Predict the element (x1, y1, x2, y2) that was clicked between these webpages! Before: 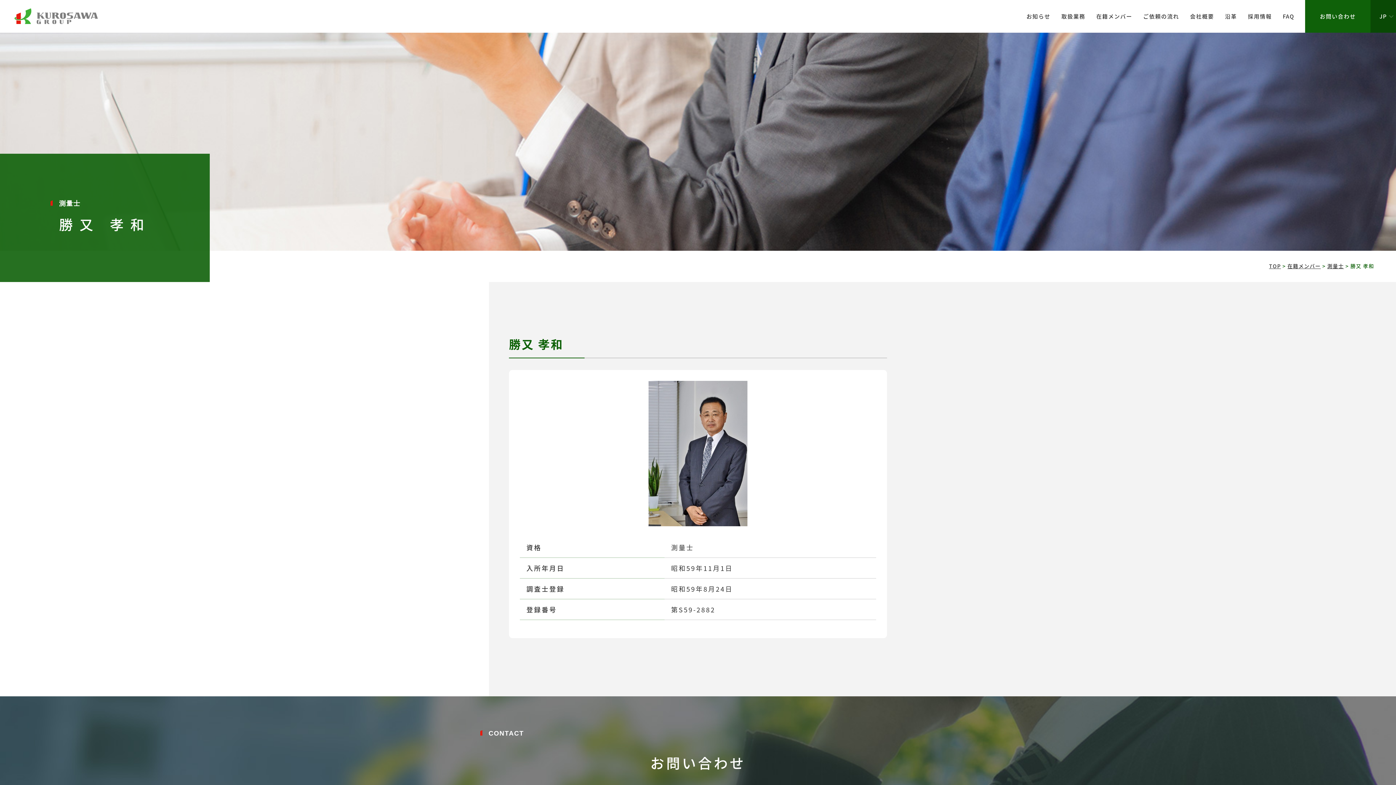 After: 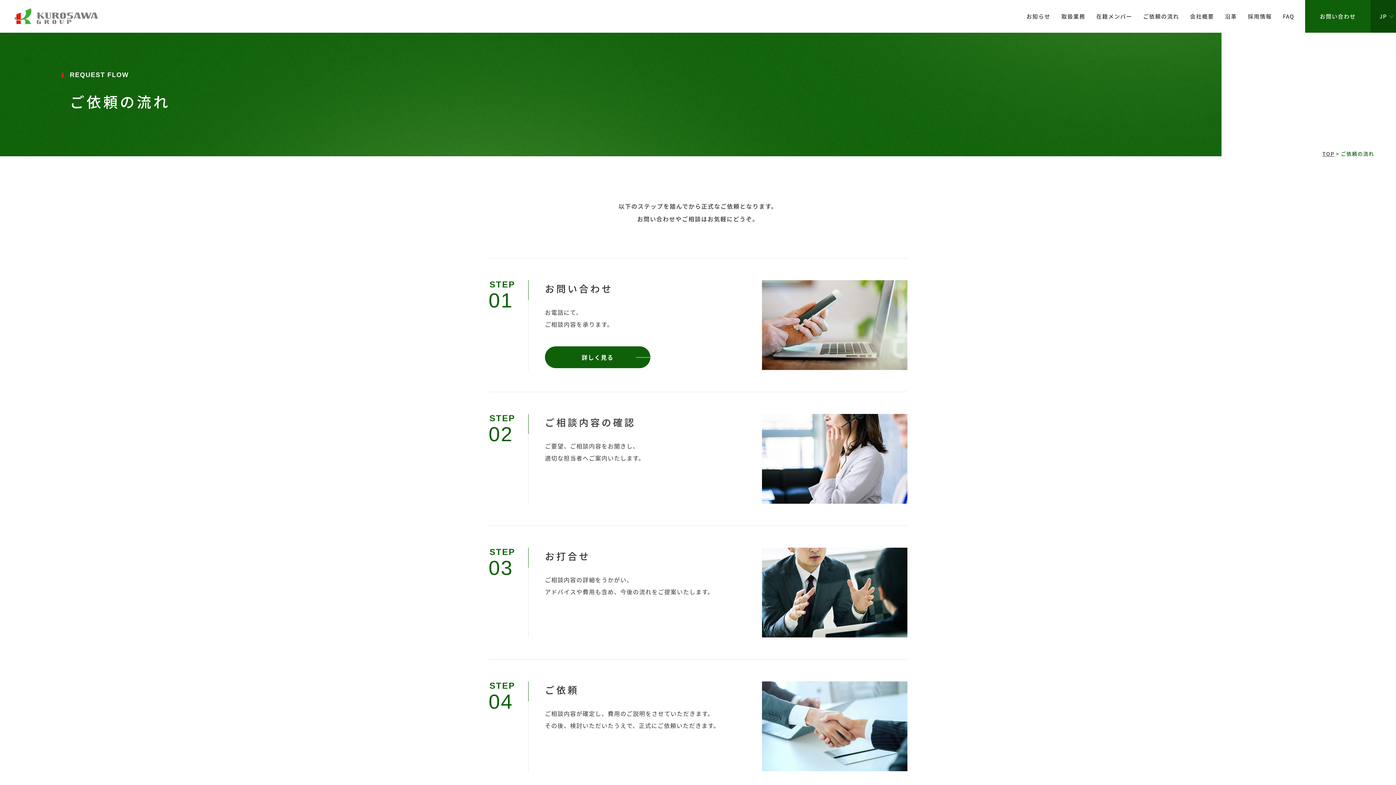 Action: bbox: (1138, 0, 1184, 32) label: ご依頼の流れ